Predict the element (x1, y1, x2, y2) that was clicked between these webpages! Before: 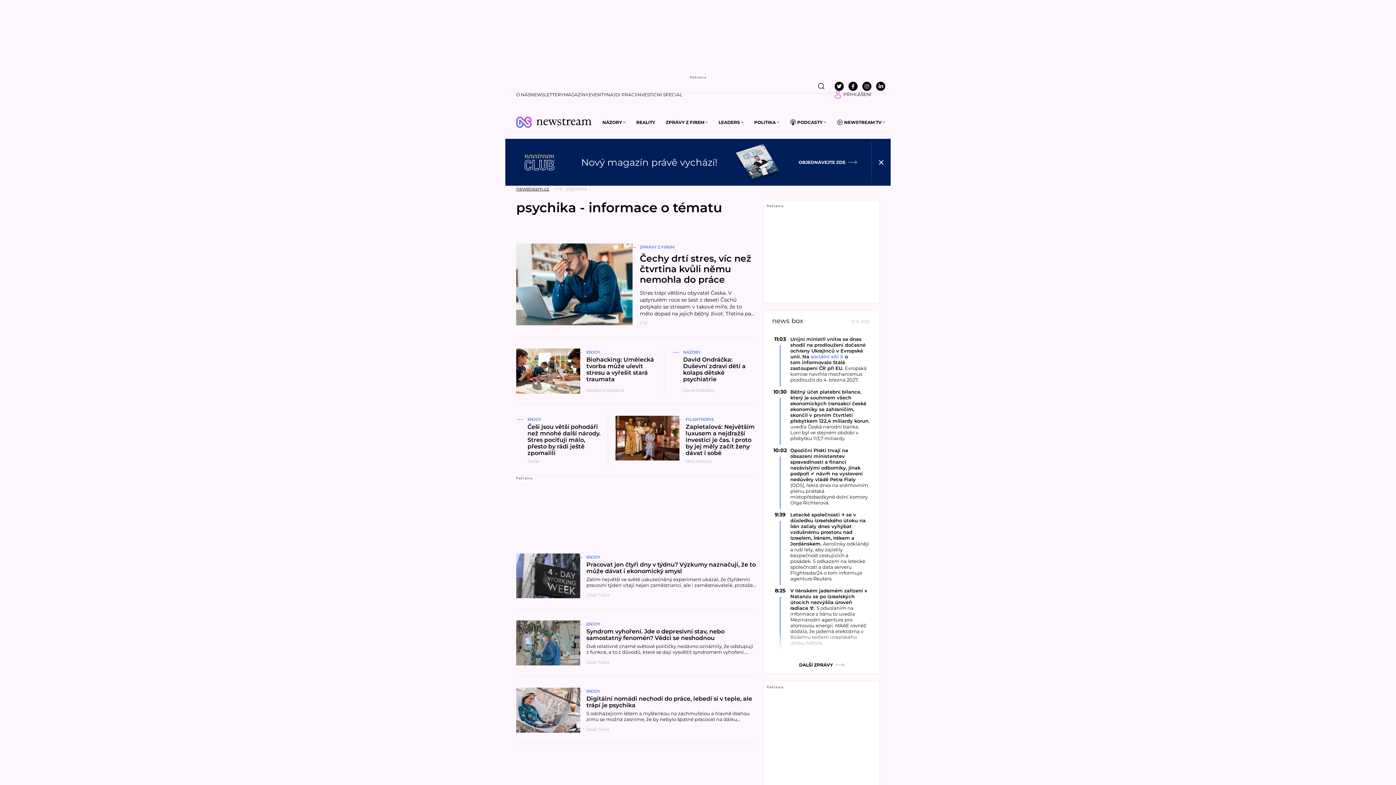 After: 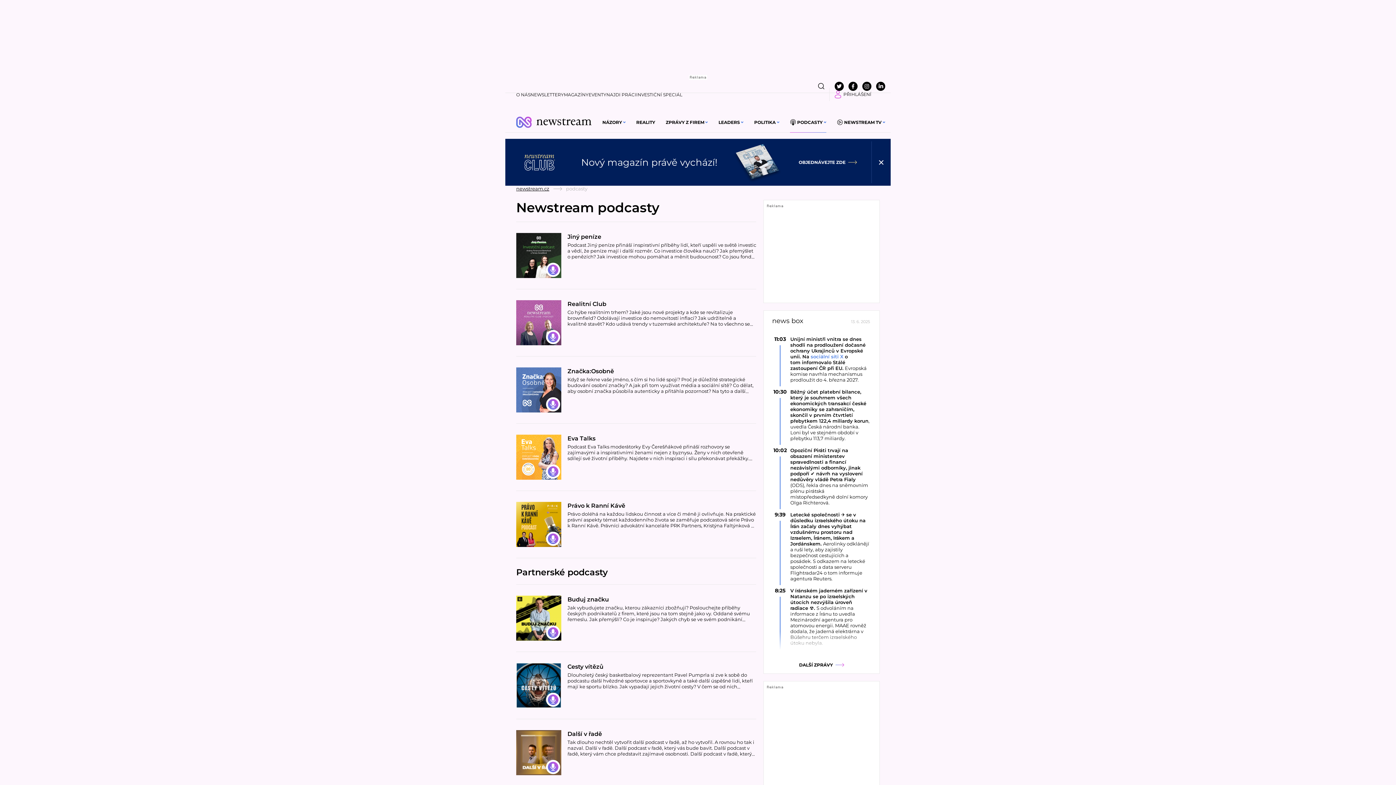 Action: label: PODCASTY bbox: (790, 119, 826, 125)